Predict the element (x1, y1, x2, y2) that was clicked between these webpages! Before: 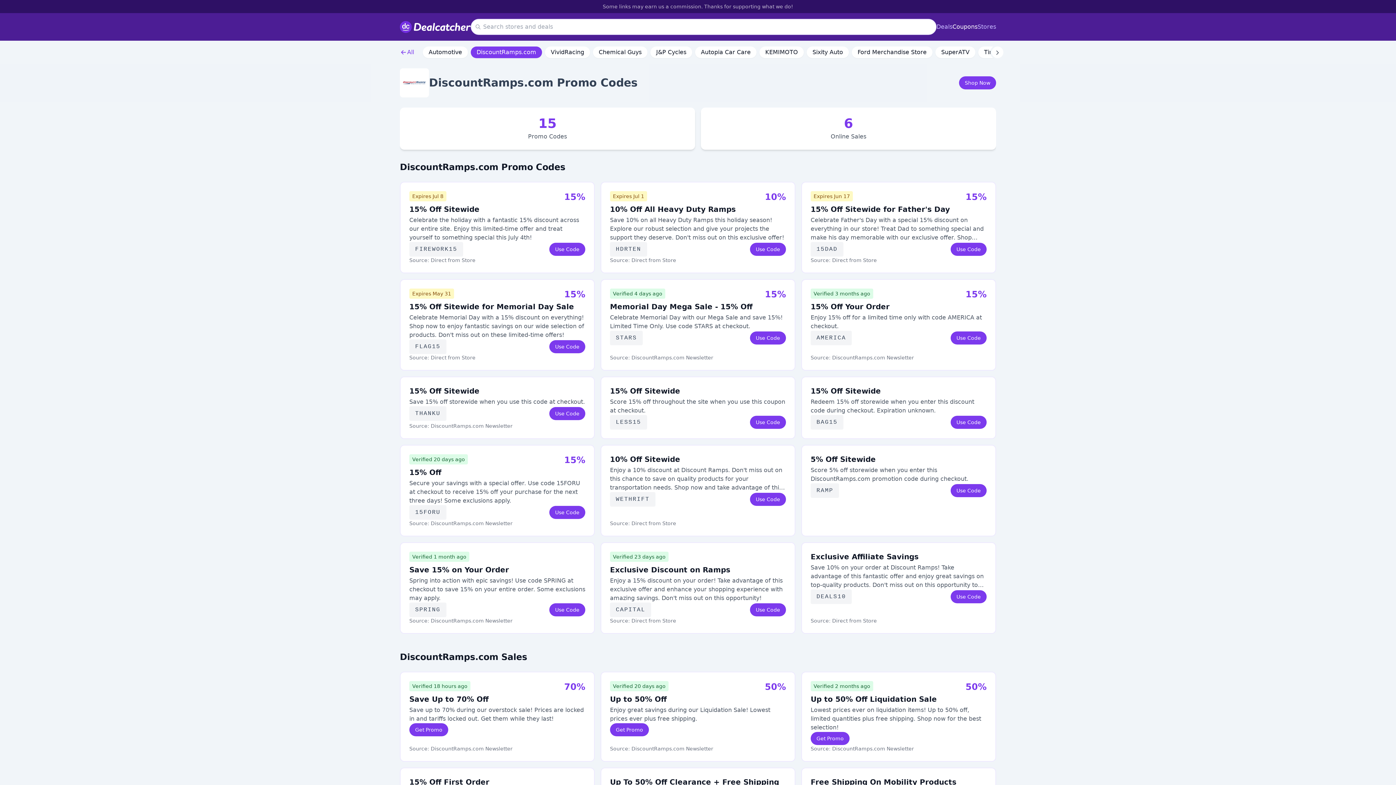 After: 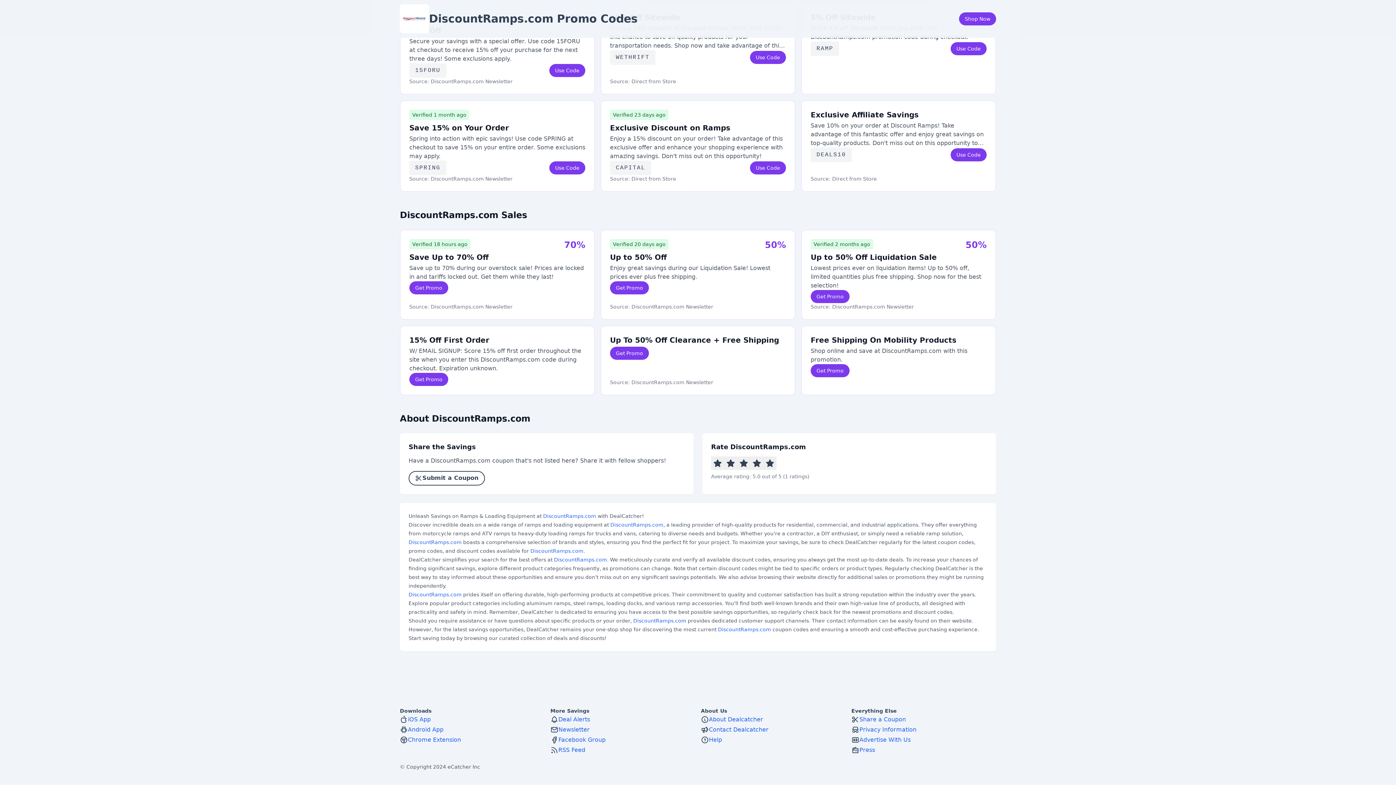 Action: bbox: (701, 107, 996, 149) label: 6

Online Sales